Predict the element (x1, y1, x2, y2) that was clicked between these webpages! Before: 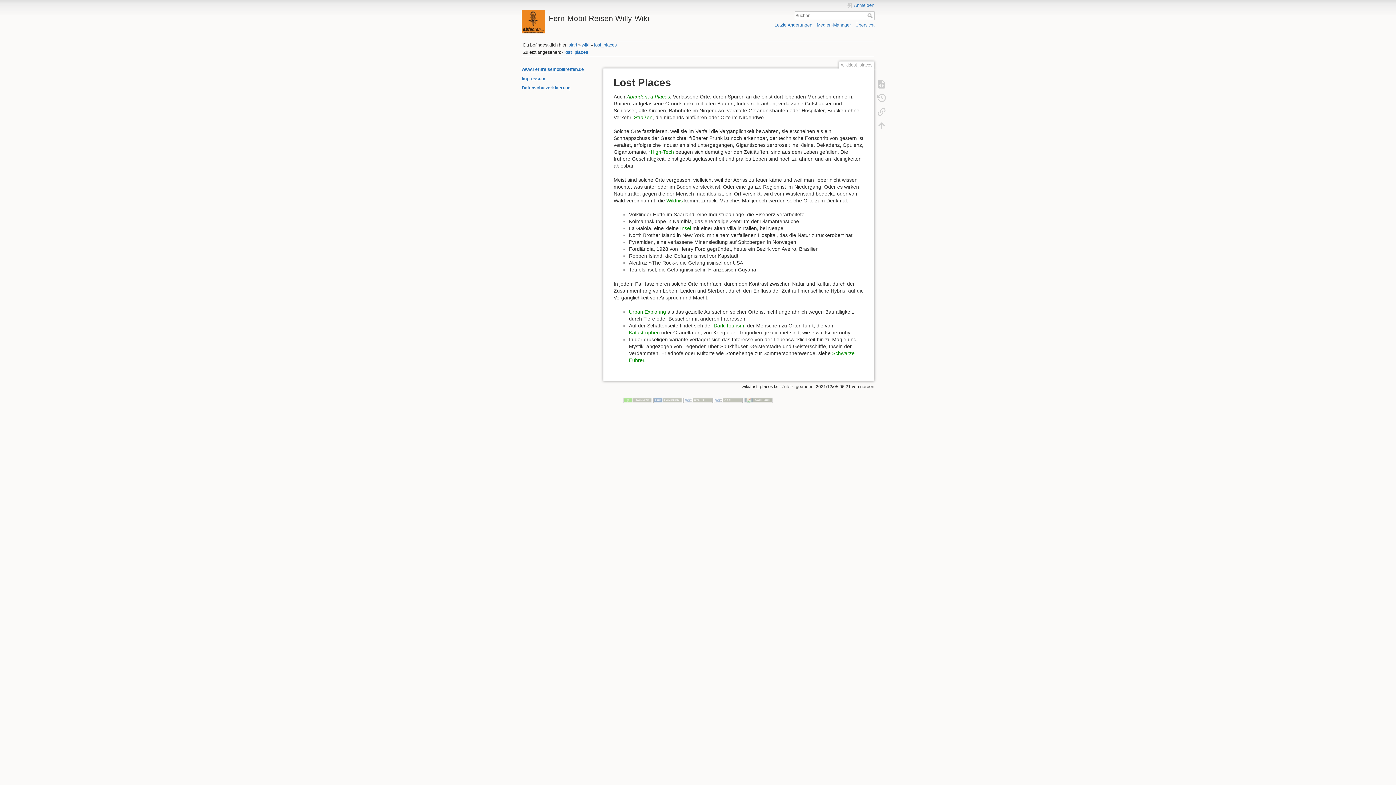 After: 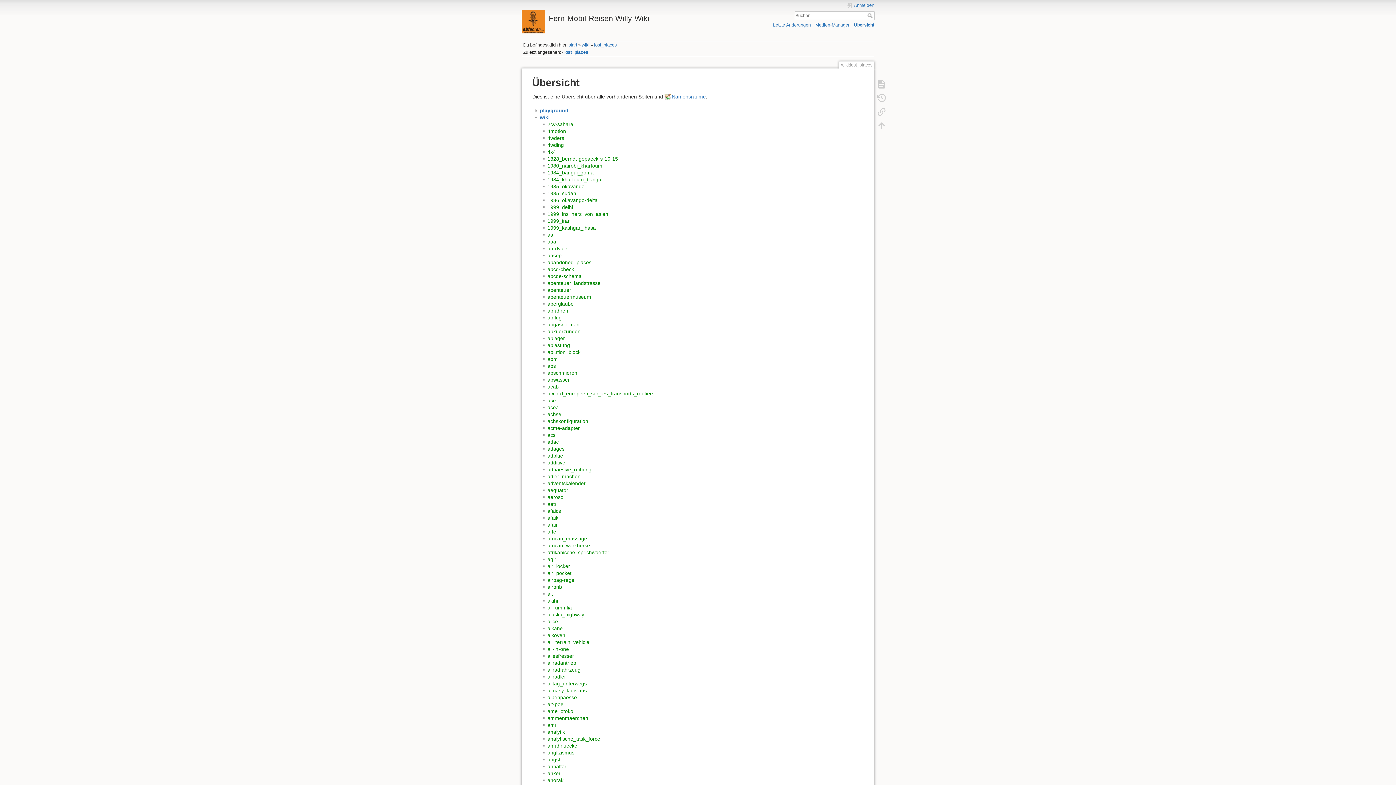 Action: label: Übersicht bbox: (855, 22, 874, 27)